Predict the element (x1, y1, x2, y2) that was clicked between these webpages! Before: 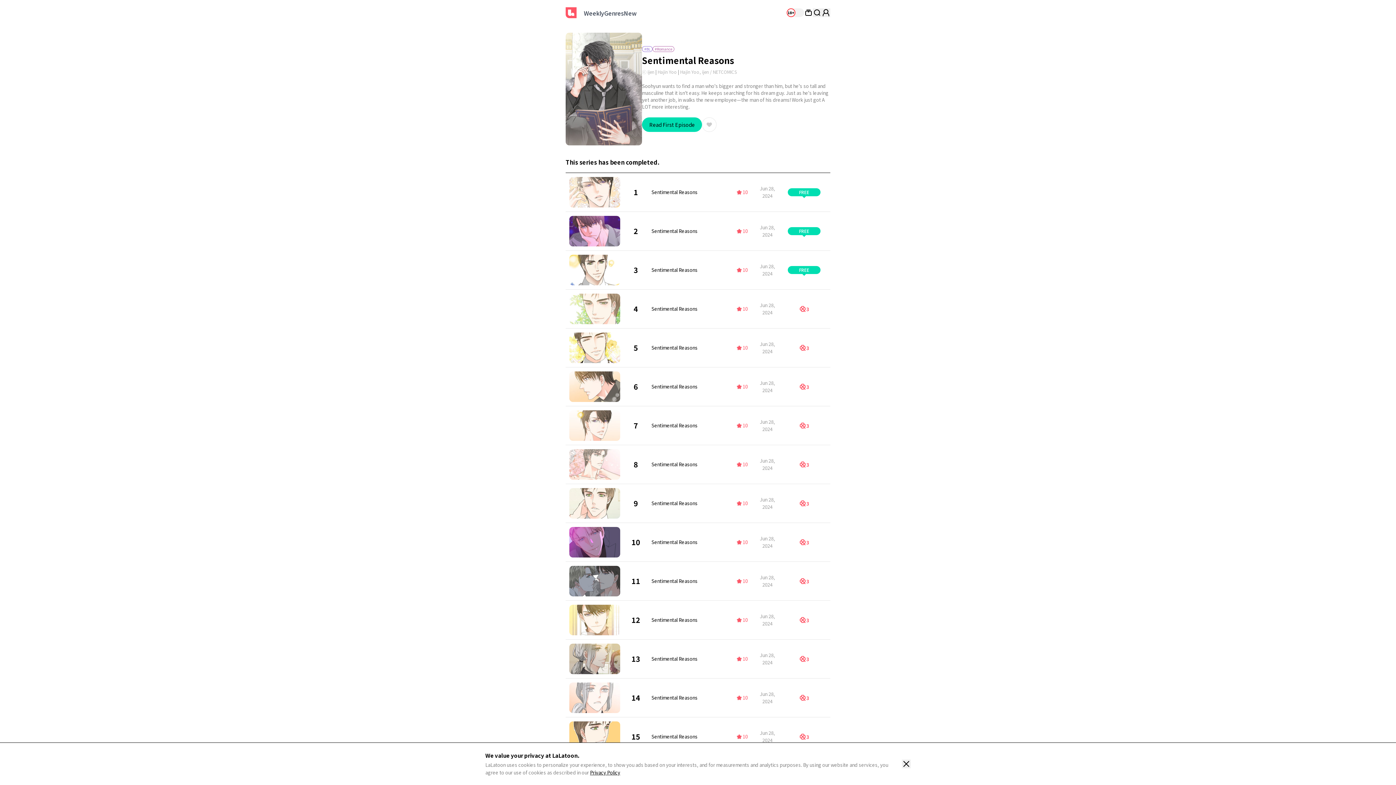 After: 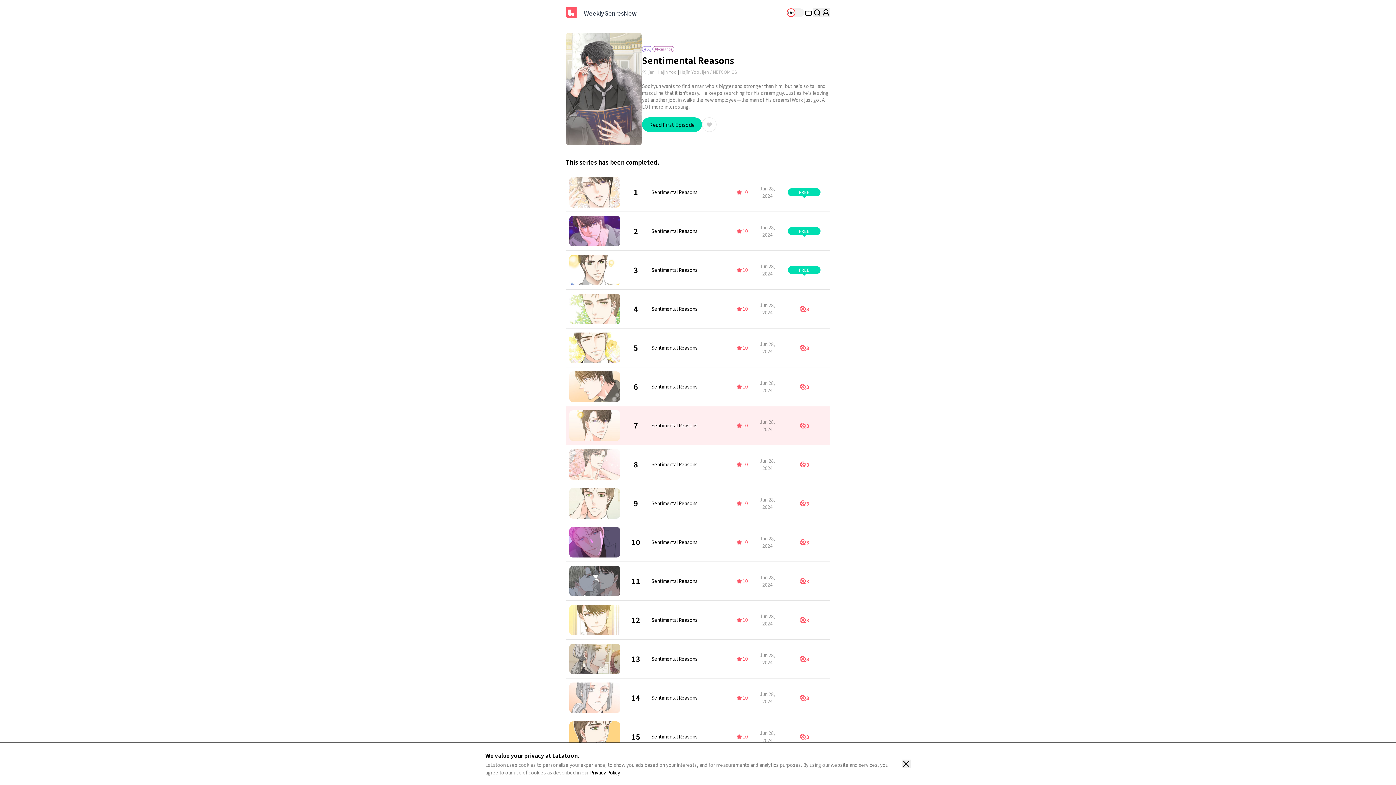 Action: label: 	7	
Sentimental Reasons
	
 10	Jun 28, 2024	
3 bbox: (565, 406, 830, 445)